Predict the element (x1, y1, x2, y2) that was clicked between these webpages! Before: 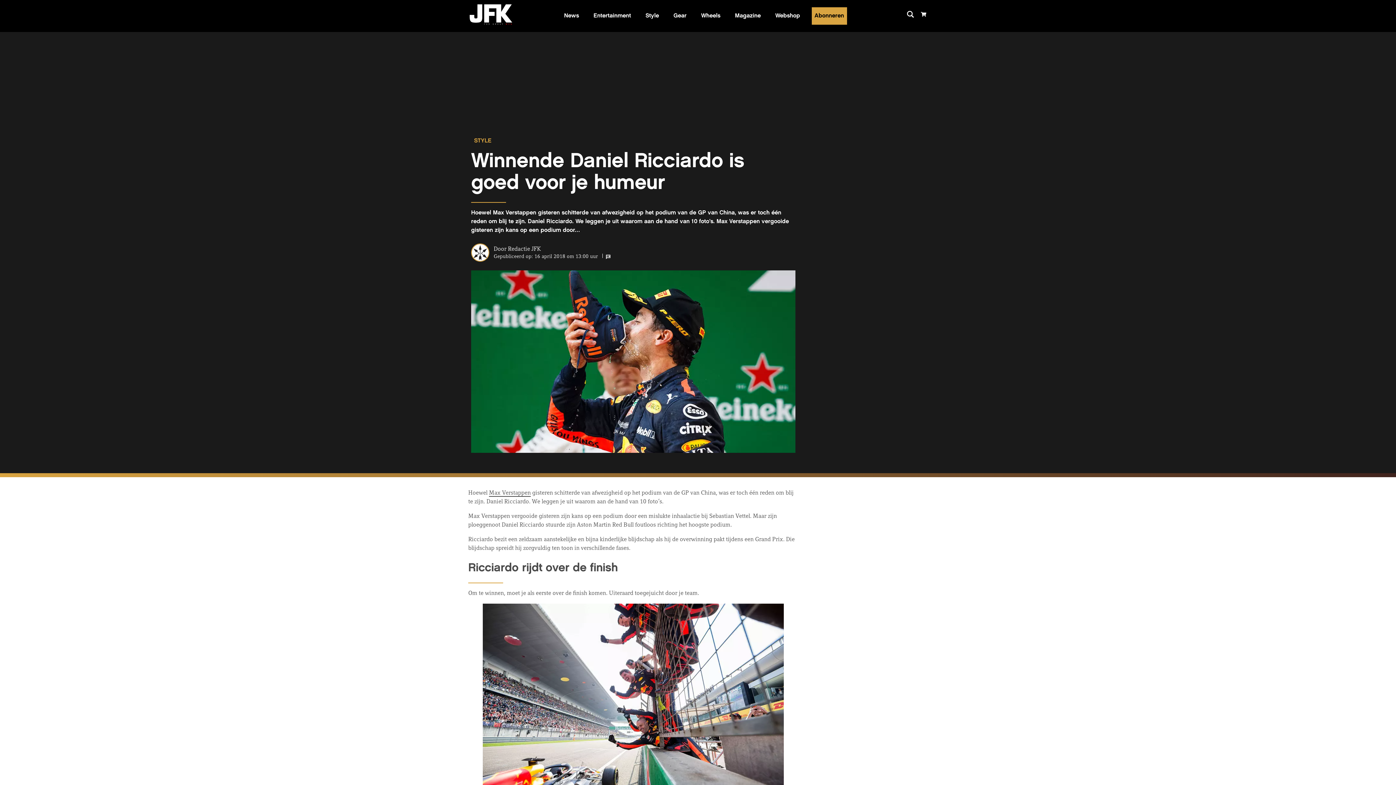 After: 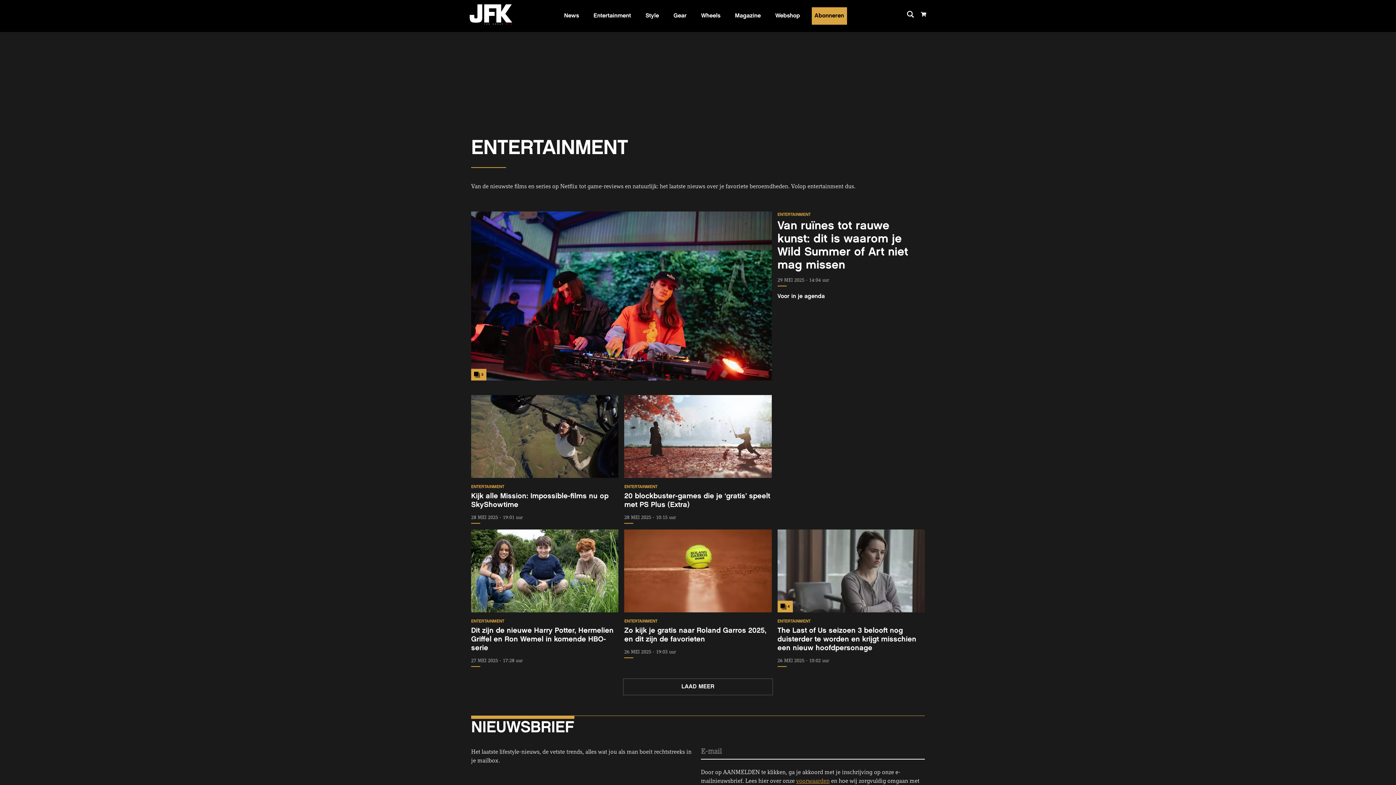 Action: bbox: (593, 7, 631, 24) label: Entertainment